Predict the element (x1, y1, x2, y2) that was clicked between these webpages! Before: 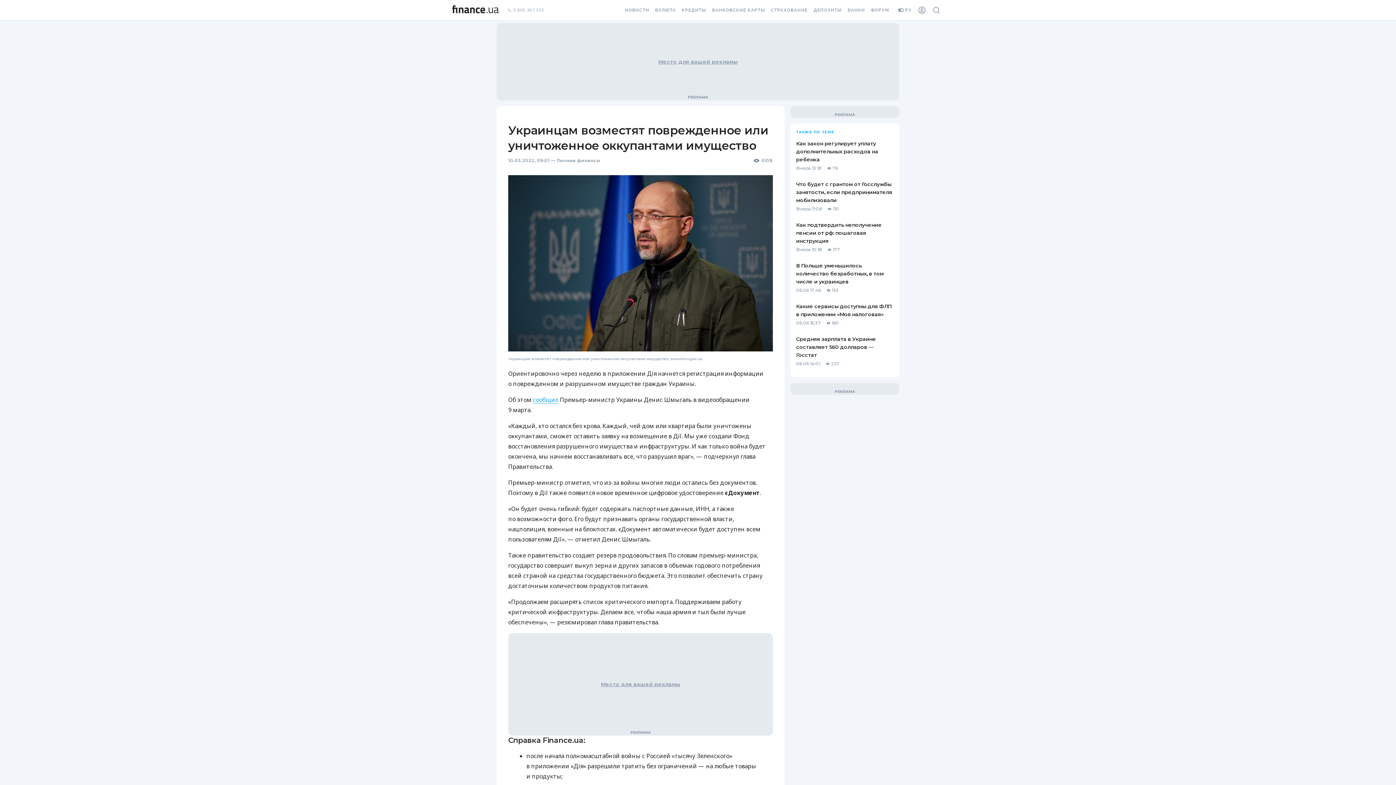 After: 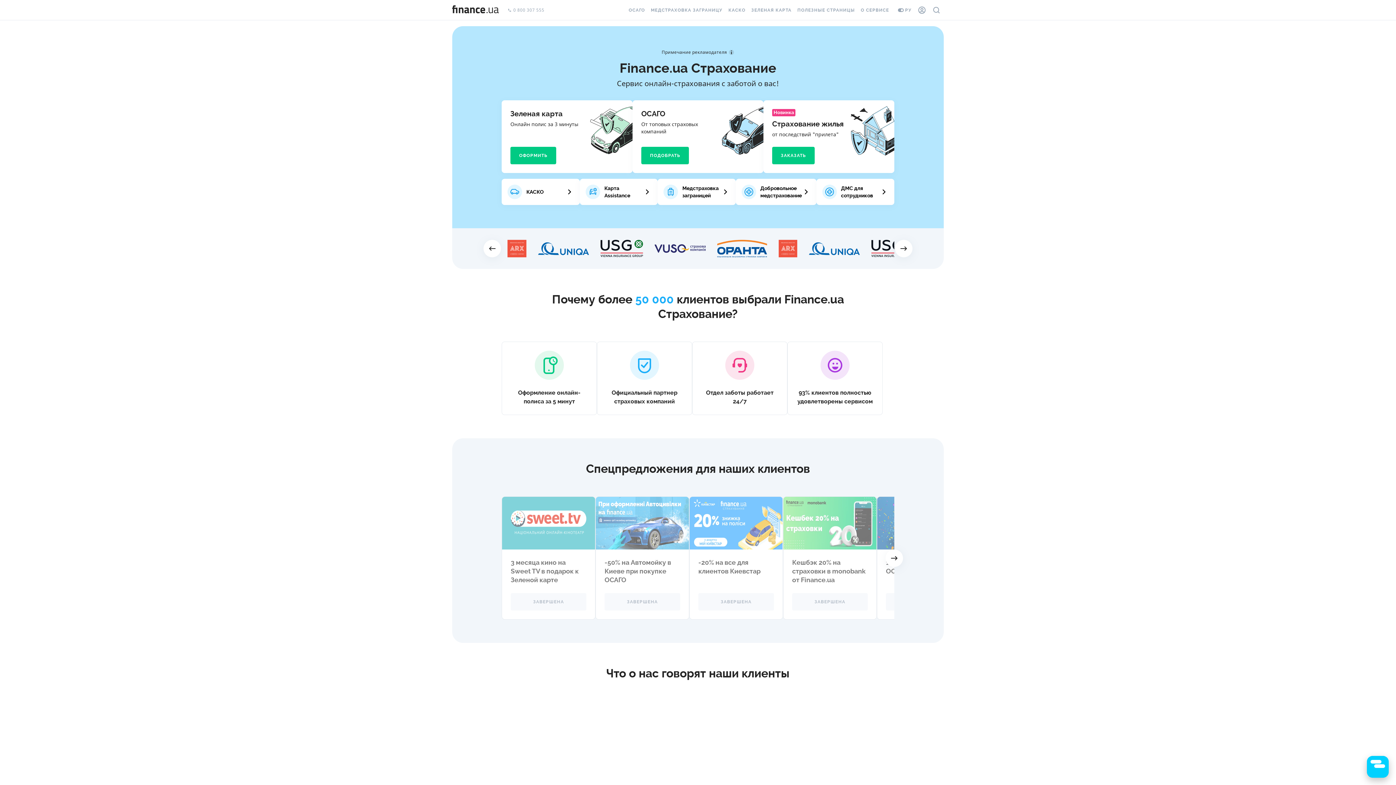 Action: label: СТРАХОВАНИЕ bbox: (768, 0, 810, 20)